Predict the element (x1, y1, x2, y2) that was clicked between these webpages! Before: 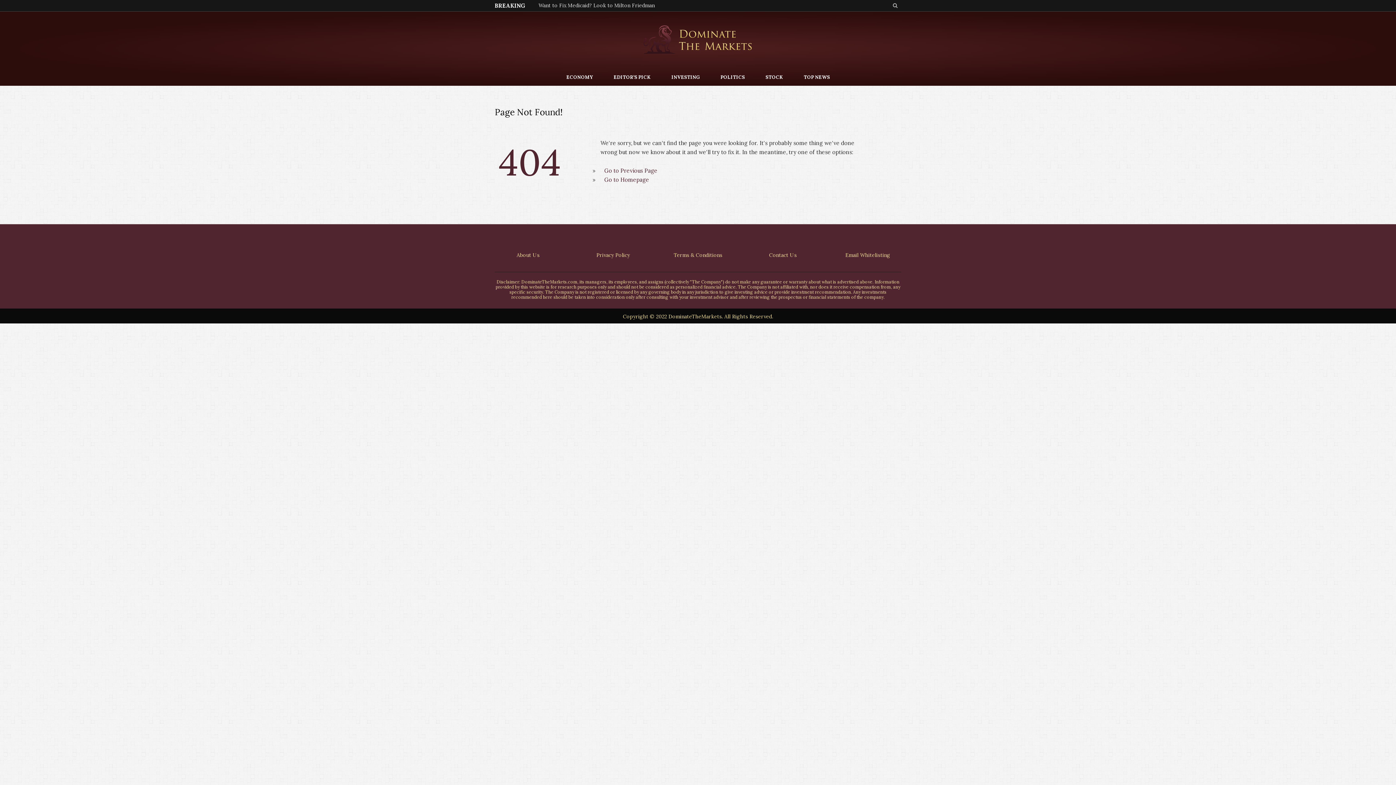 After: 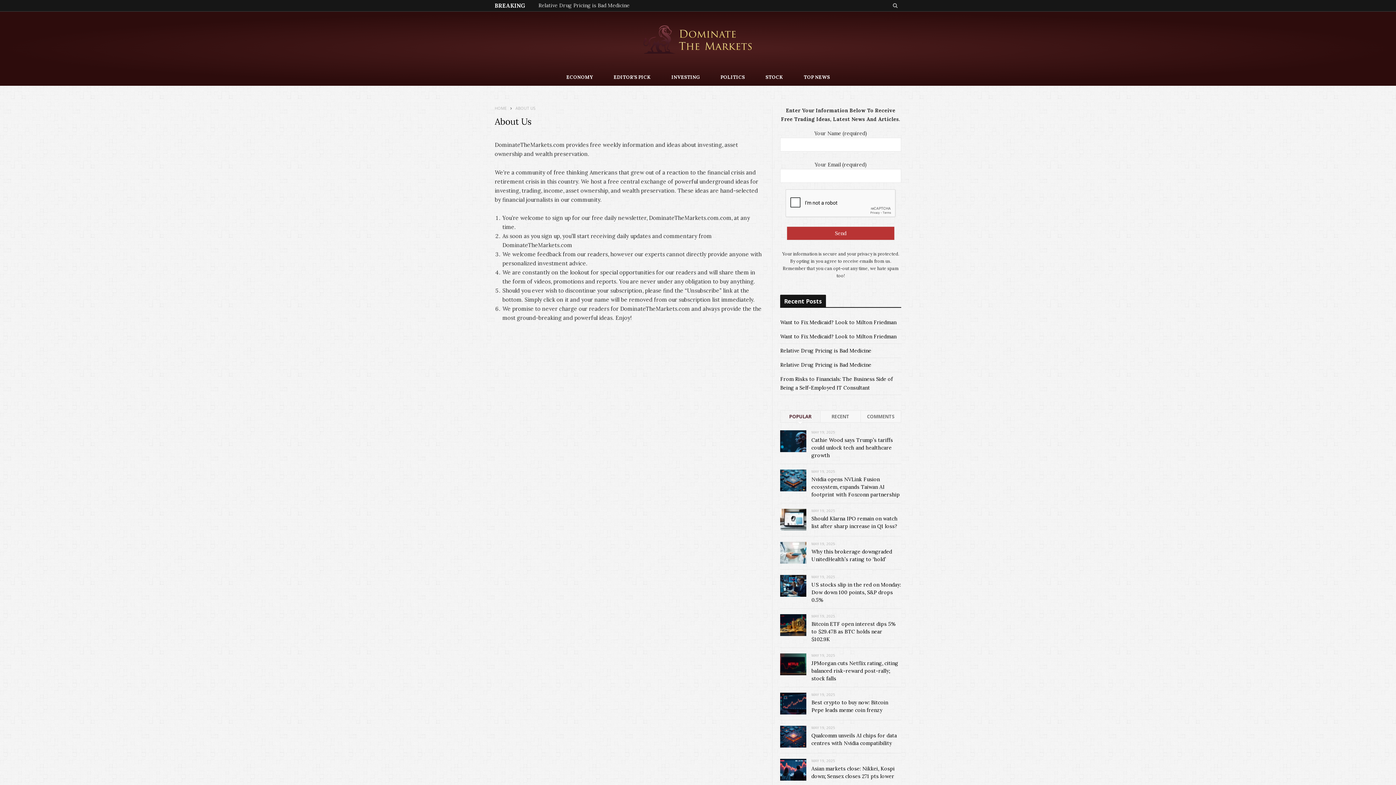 Action: label: About Us bbox: (490, 250, 565, 262)